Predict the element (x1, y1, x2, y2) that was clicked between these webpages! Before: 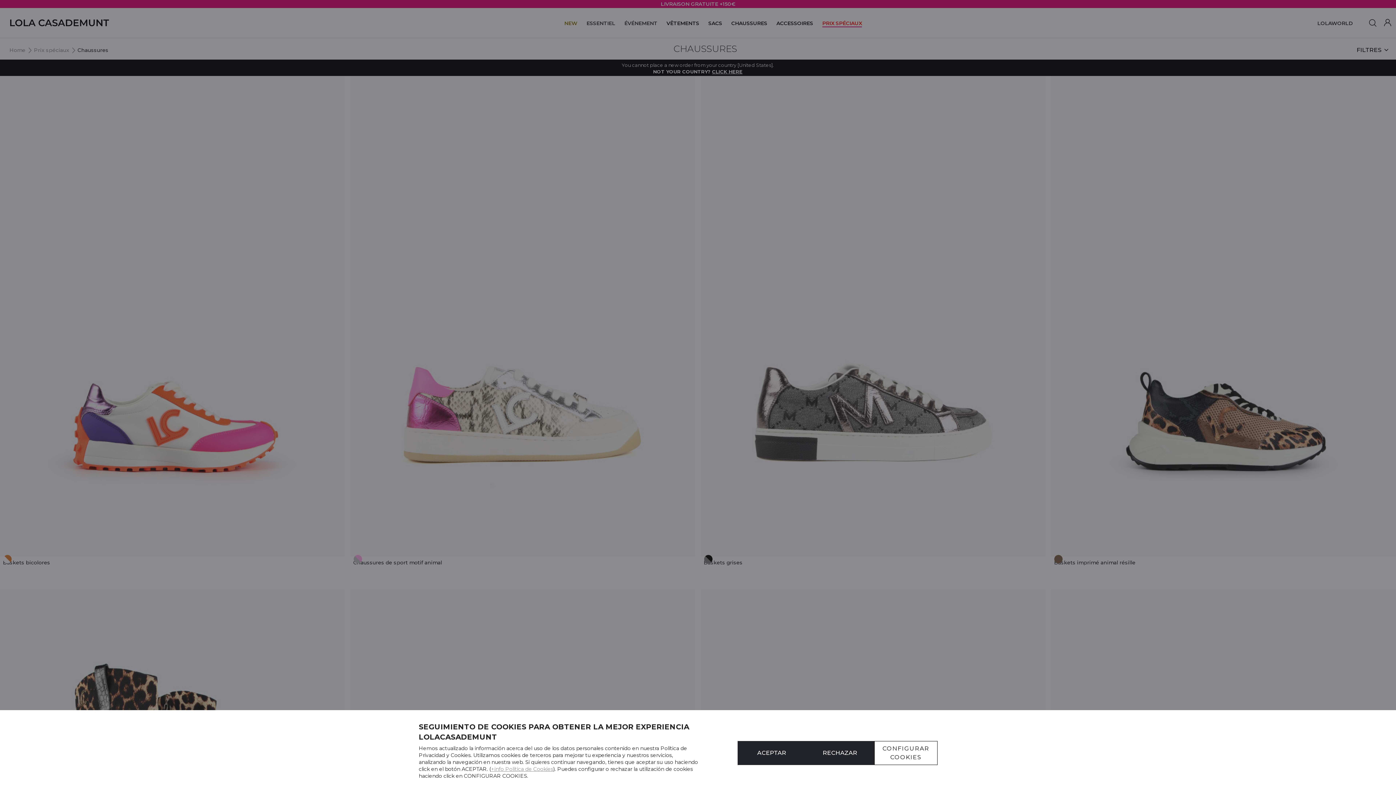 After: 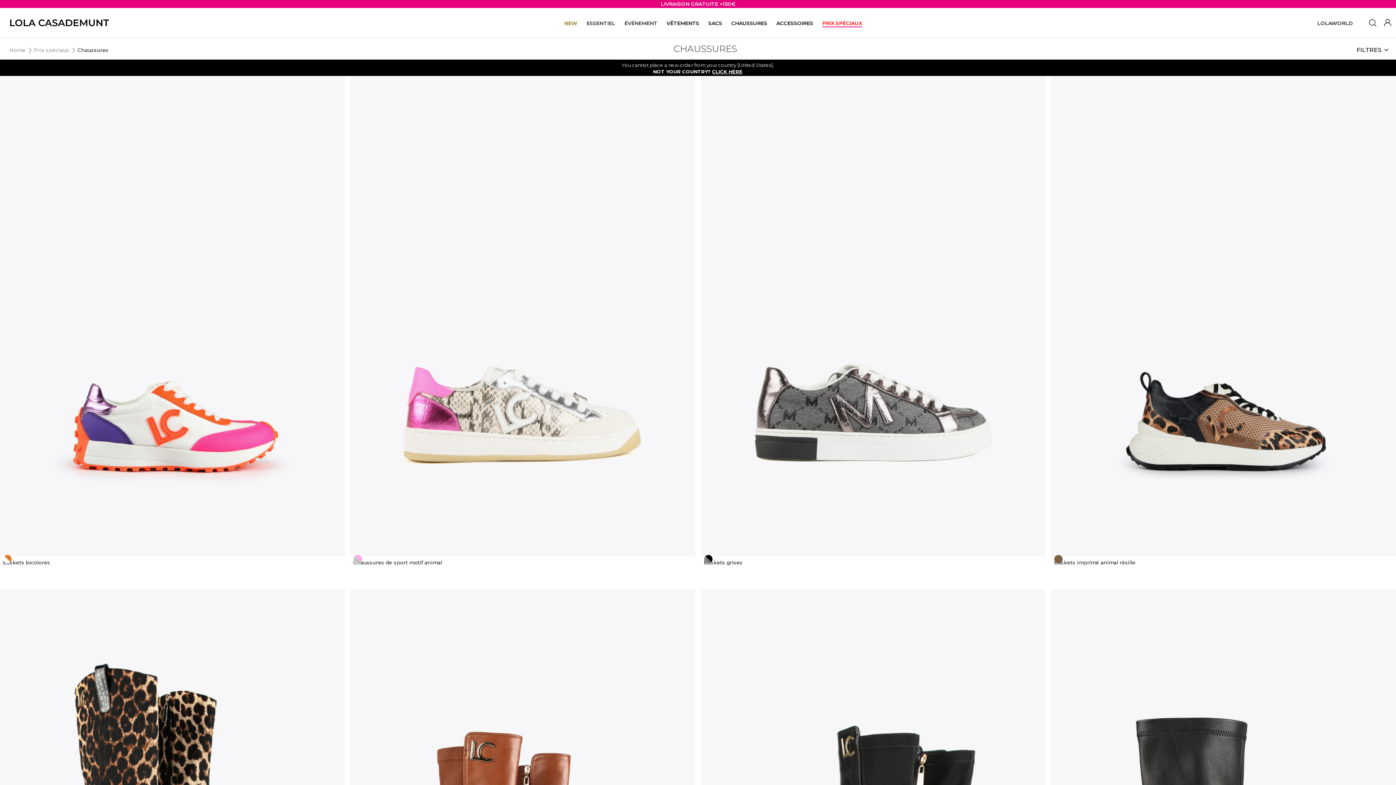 Action: bbox: (737, 741, 806, 765) label: ACEPTAR